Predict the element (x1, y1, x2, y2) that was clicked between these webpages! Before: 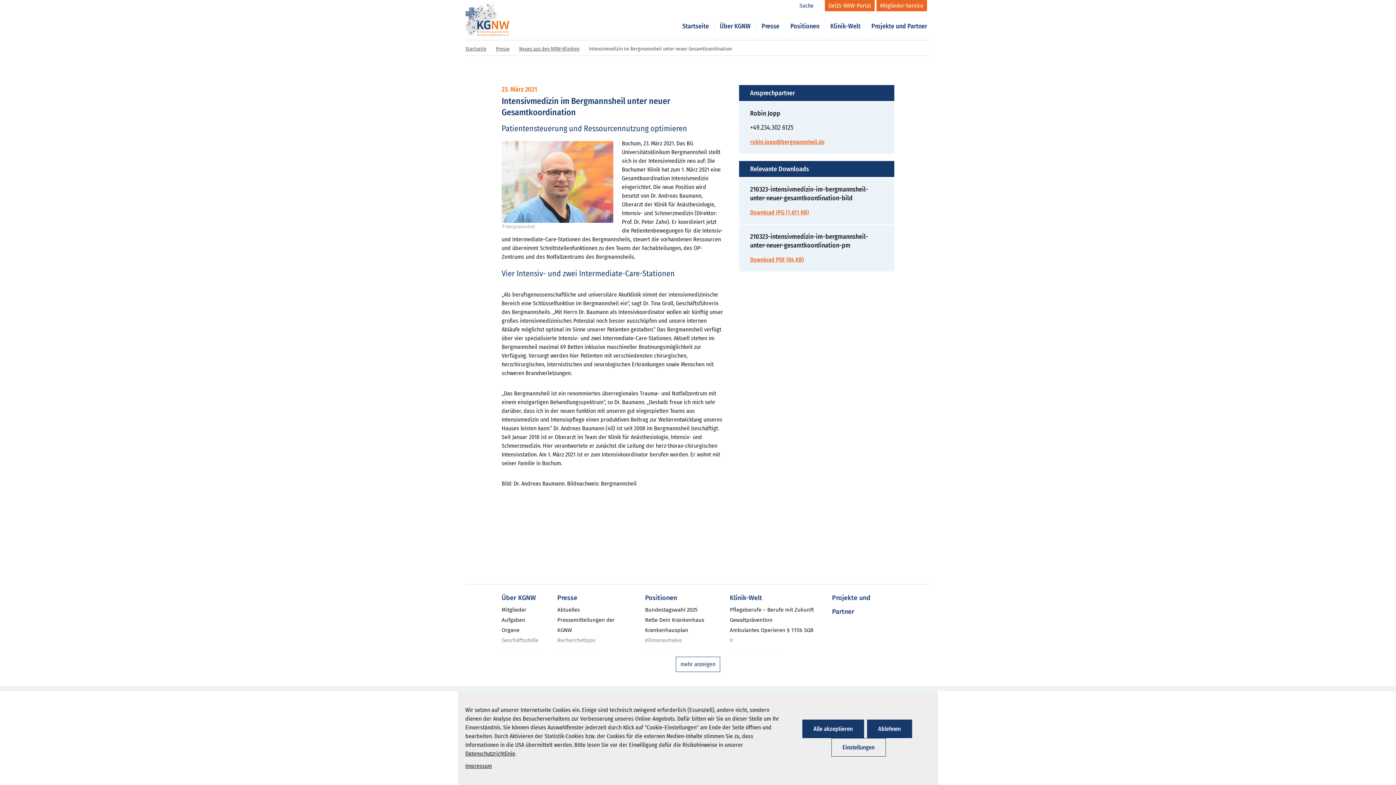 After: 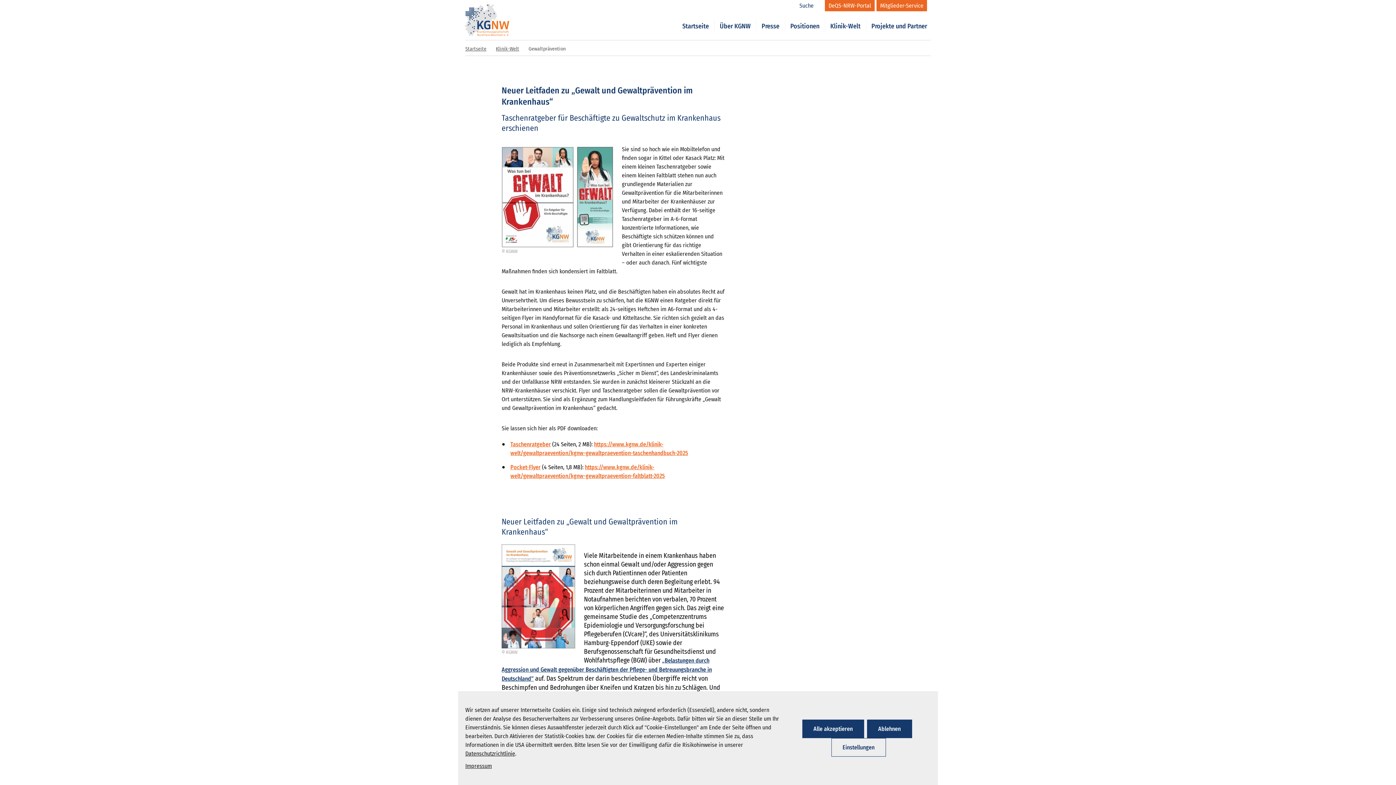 Action: label: Gewaltprävention bbox: (730, 617, 772, 623)